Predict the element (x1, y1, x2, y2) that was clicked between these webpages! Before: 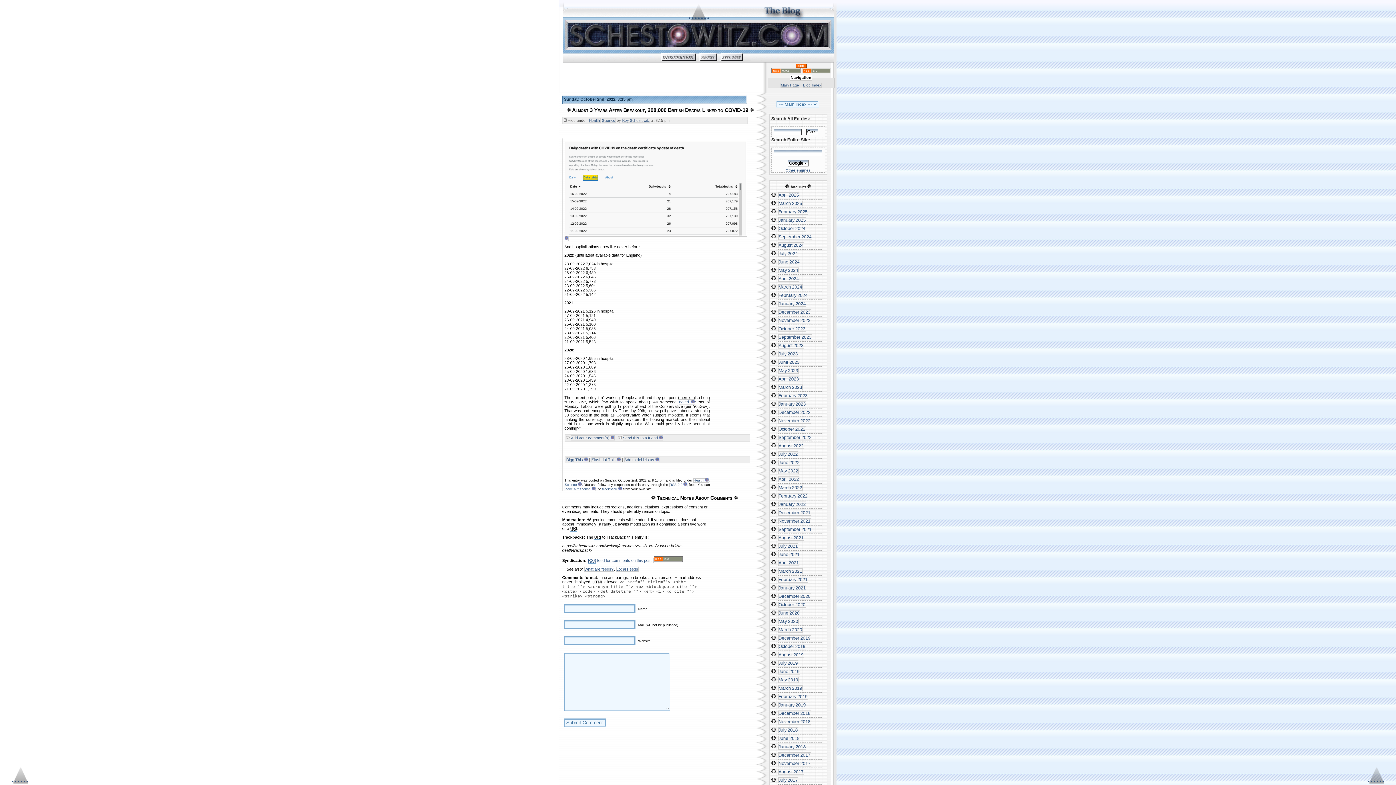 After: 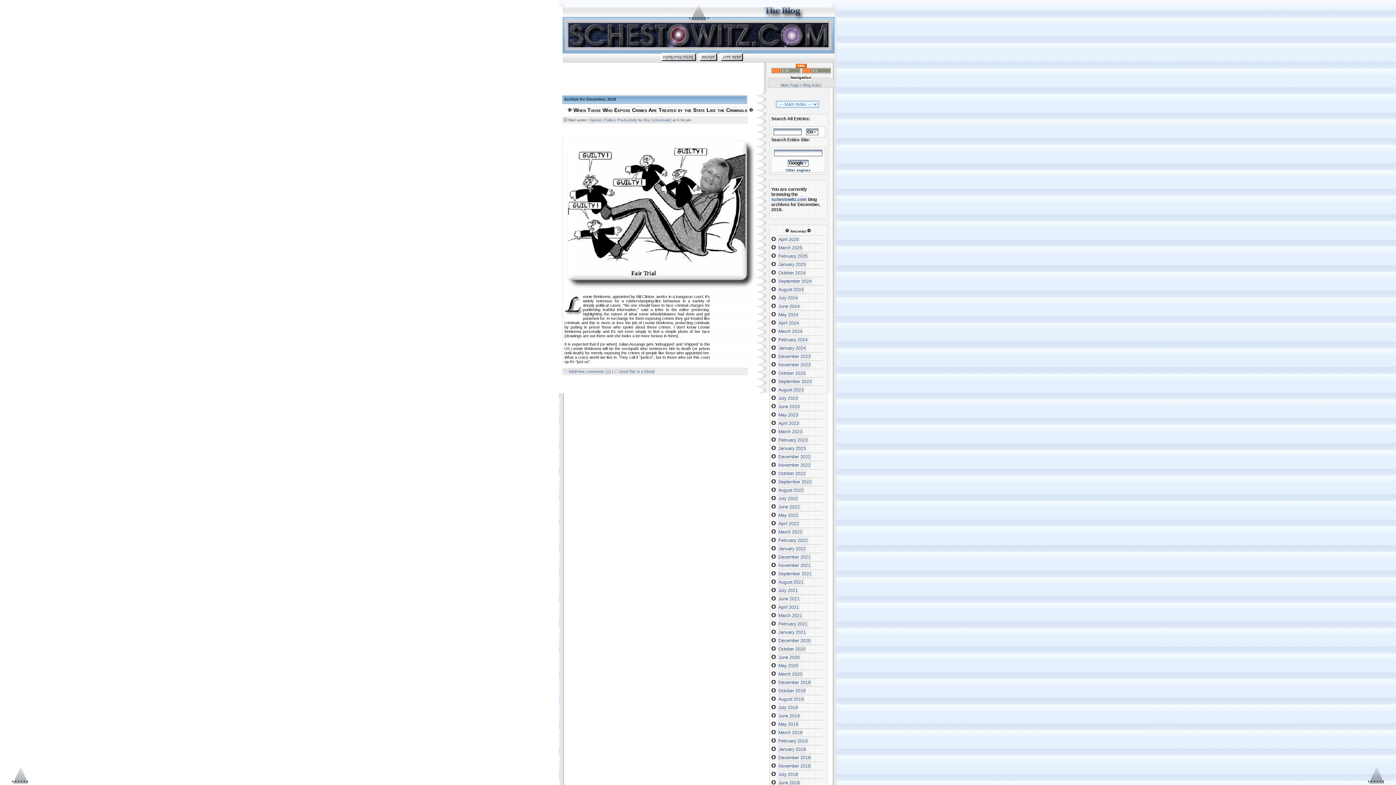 Action: label: December 2018 bbox: (778, 710, 811, 716)